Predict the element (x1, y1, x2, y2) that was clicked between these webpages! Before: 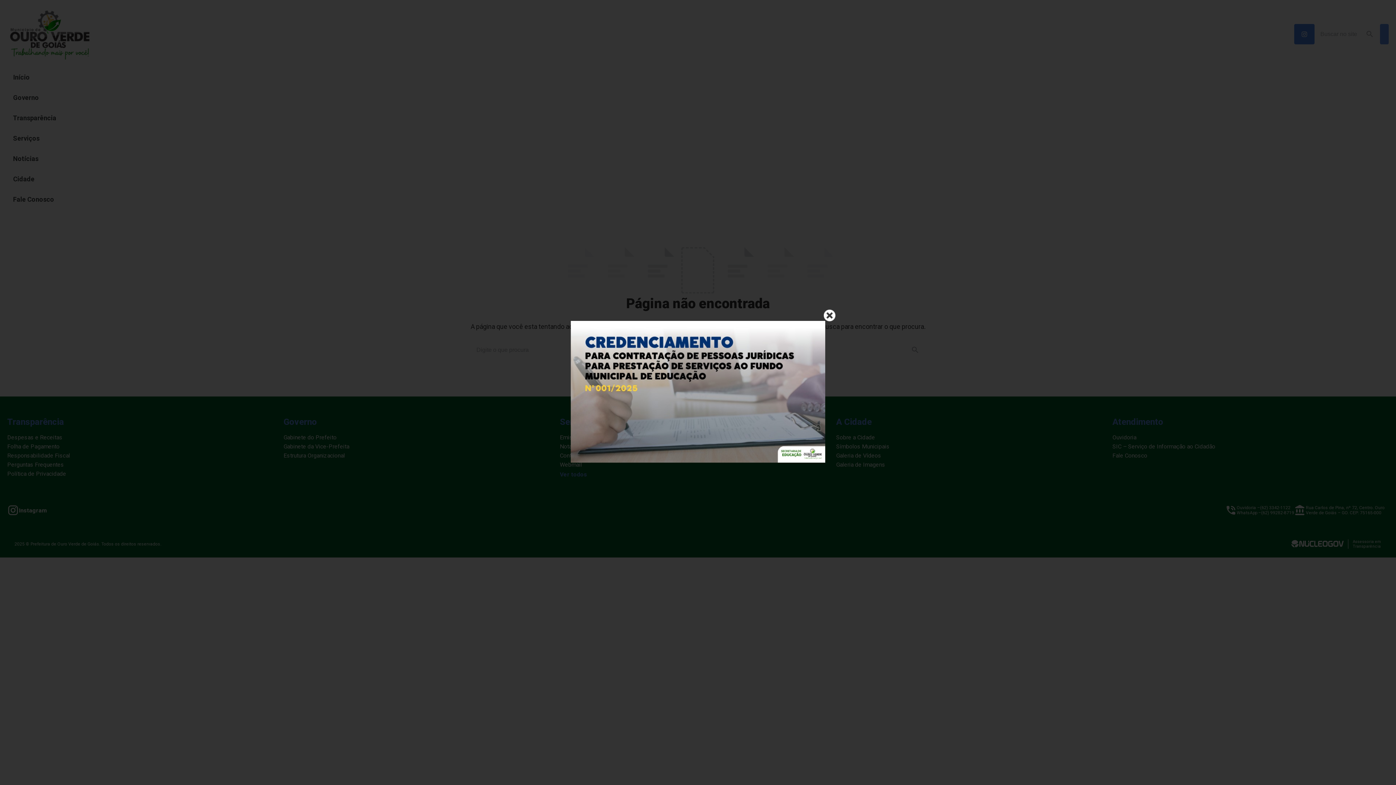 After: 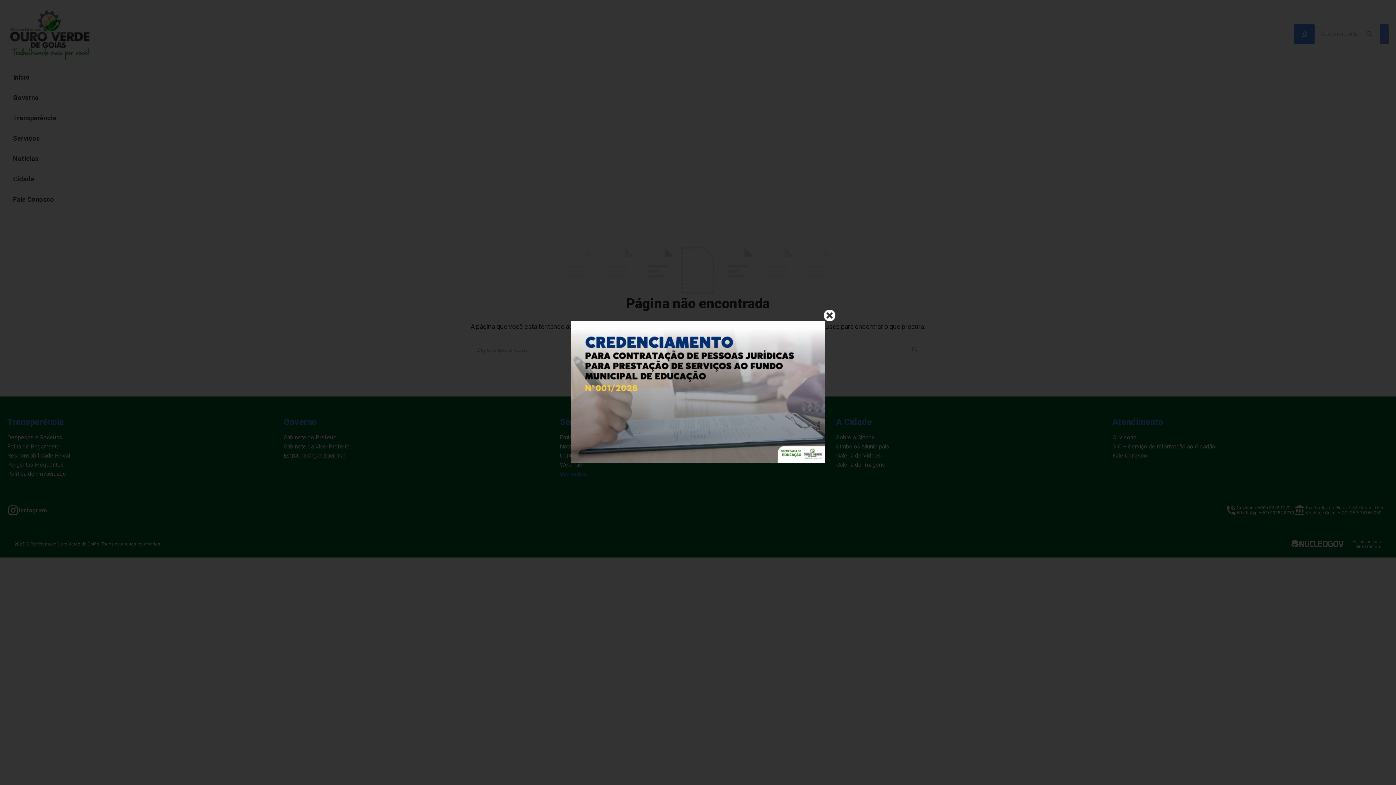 Action: bbox: (570, 457, 825, 464)